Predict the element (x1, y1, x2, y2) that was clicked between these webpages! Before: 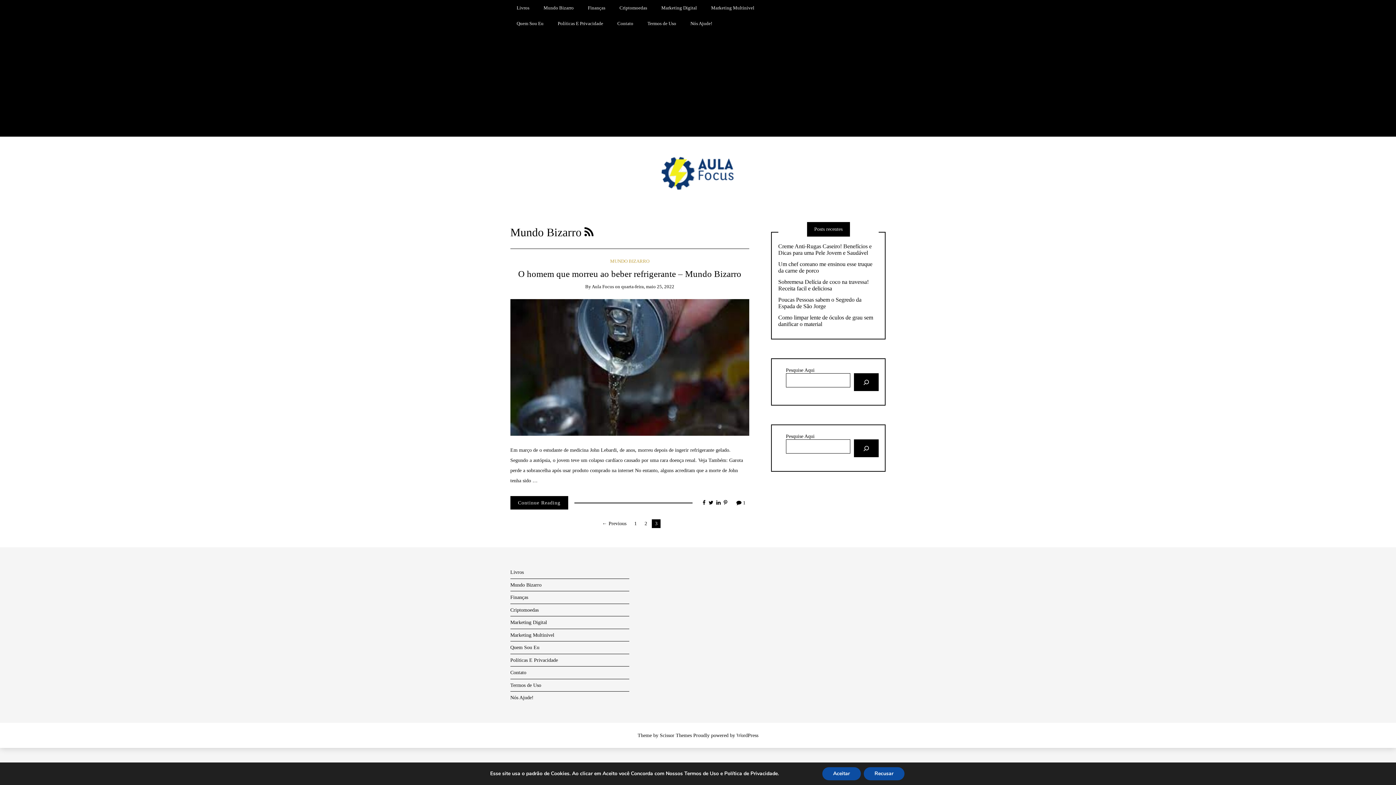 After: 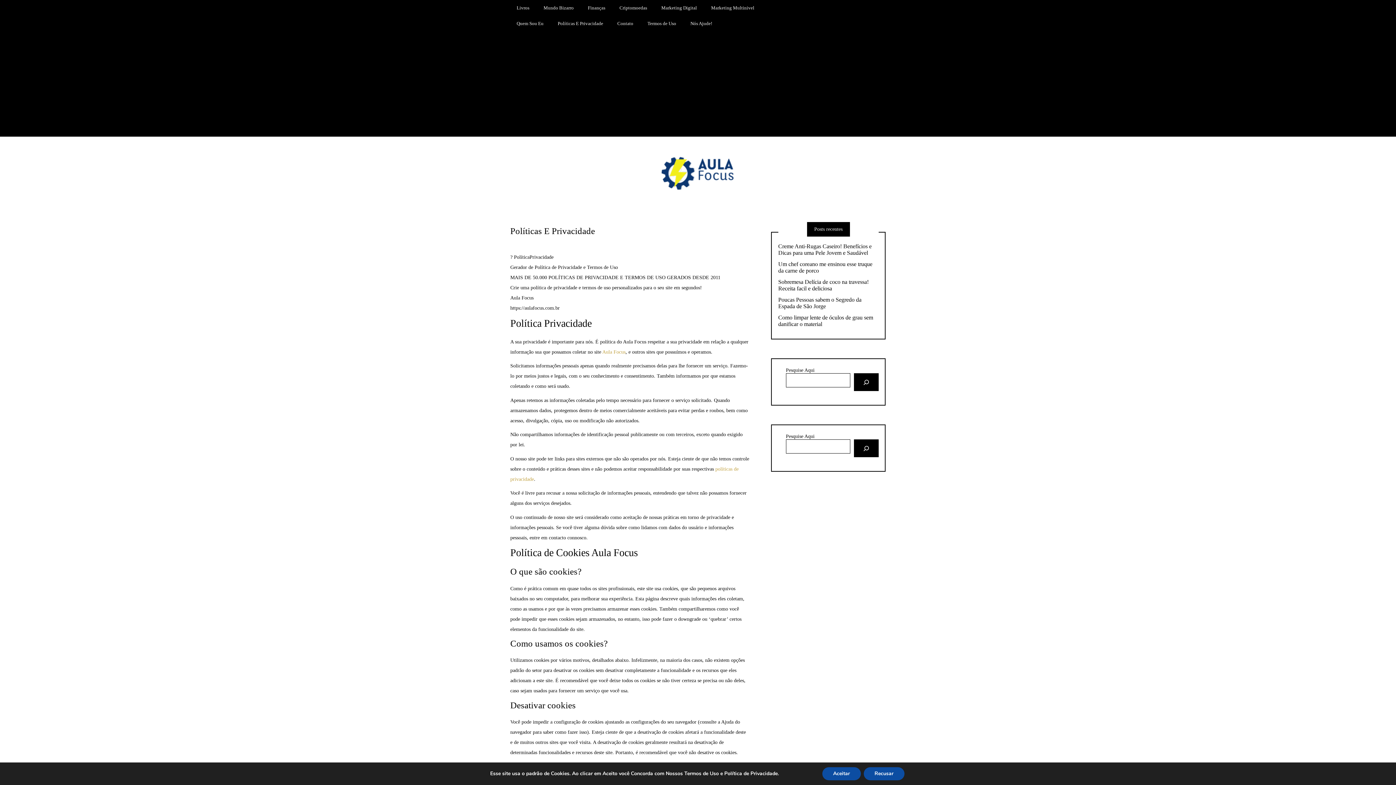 Action: label: Políticas E Privacidade bbox: (551, 15, 609, 31)